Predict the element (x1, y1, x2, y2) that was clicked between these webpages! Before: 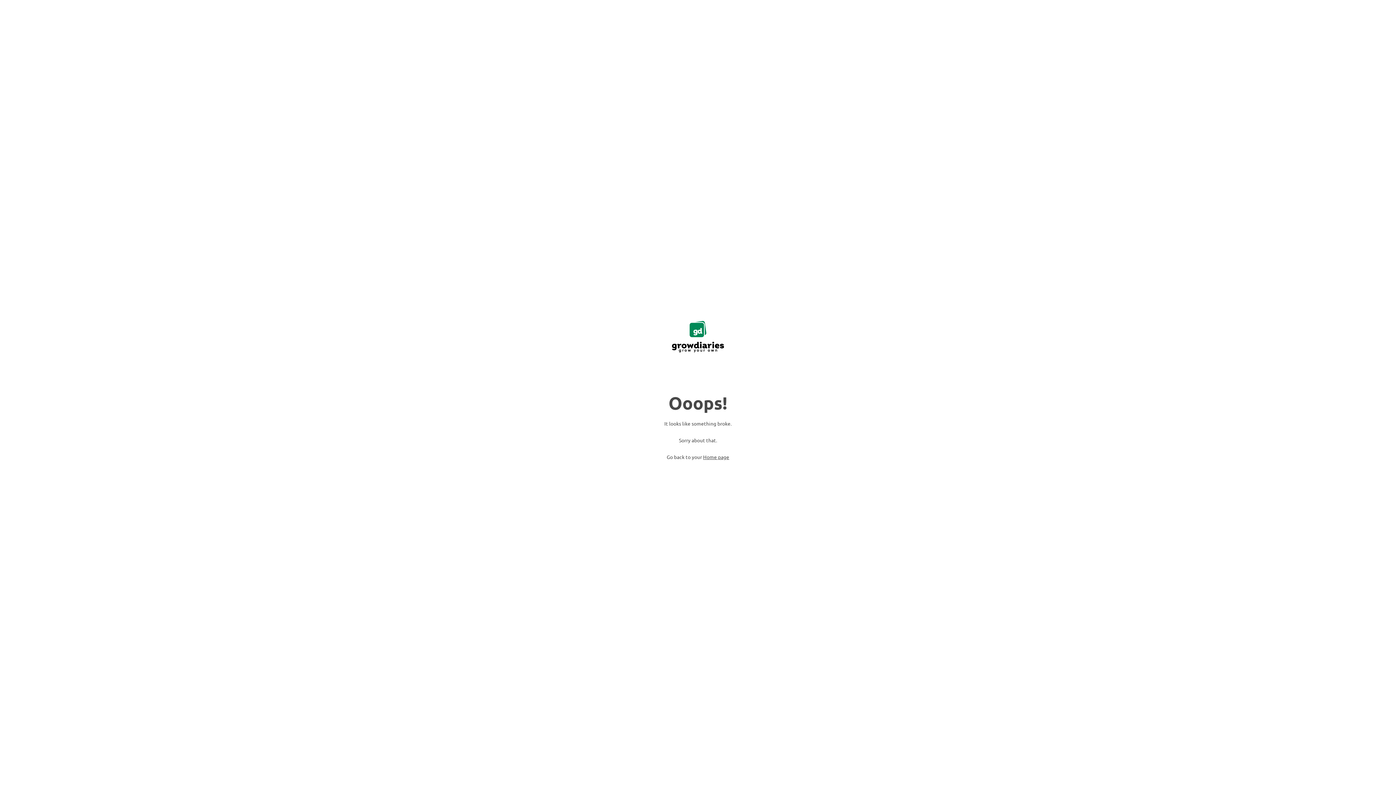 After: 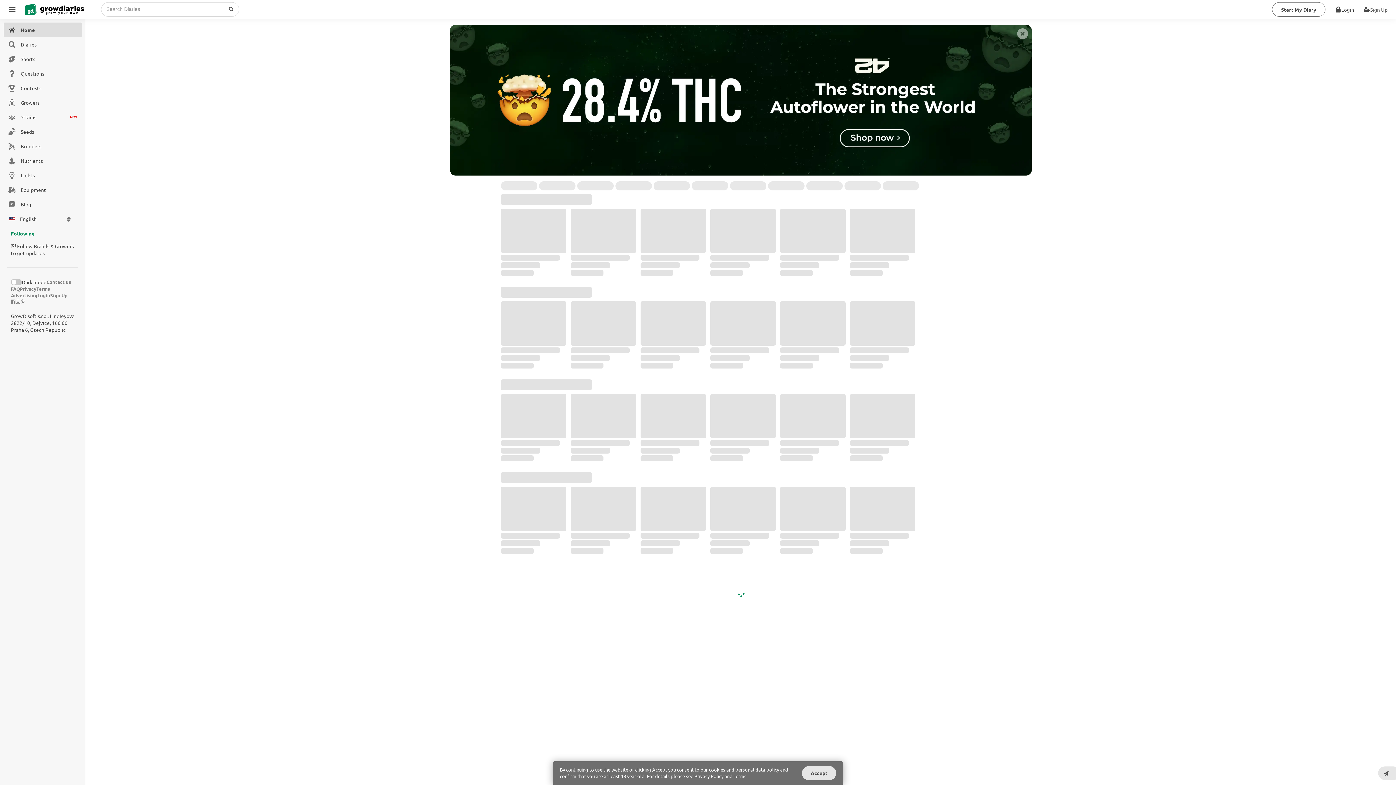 Action: bbox: (670, 319, 725, 355)